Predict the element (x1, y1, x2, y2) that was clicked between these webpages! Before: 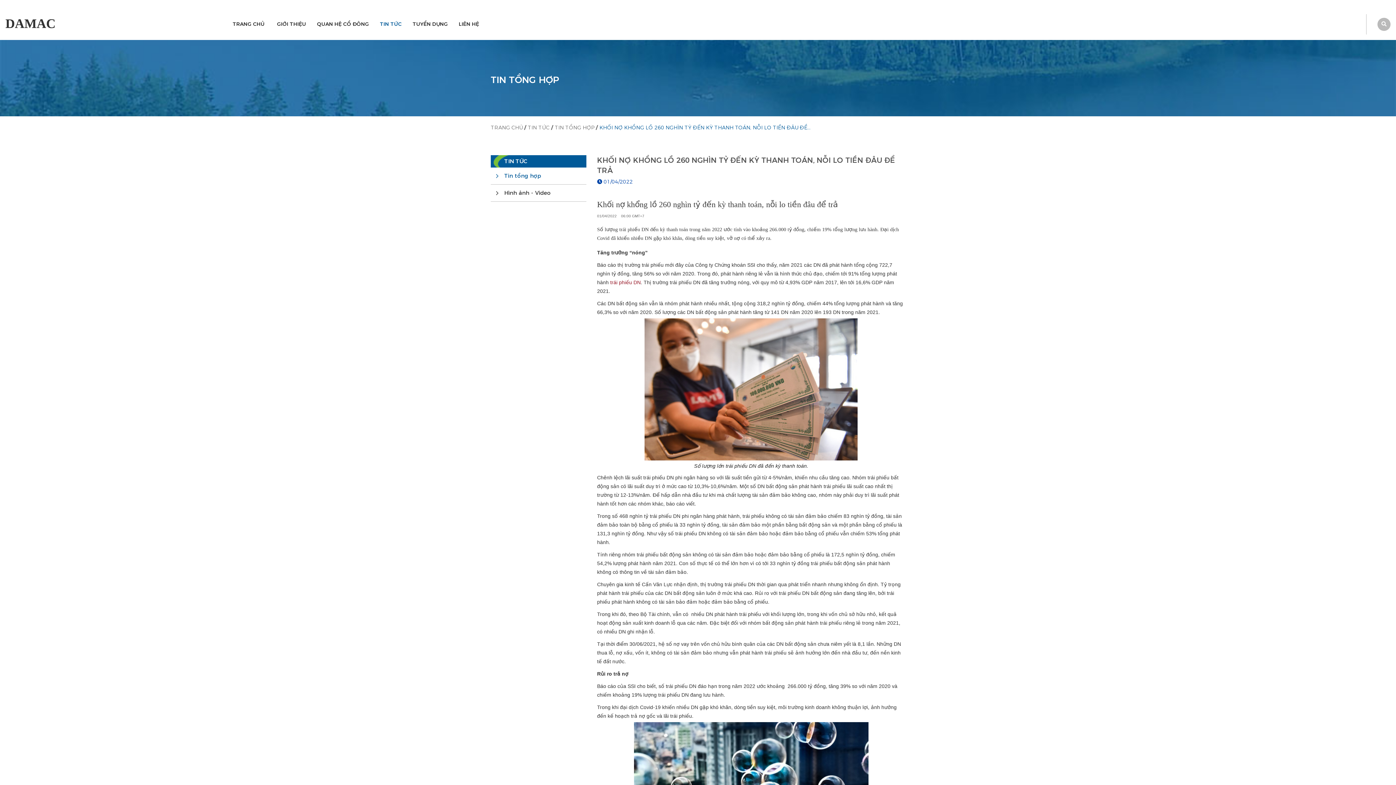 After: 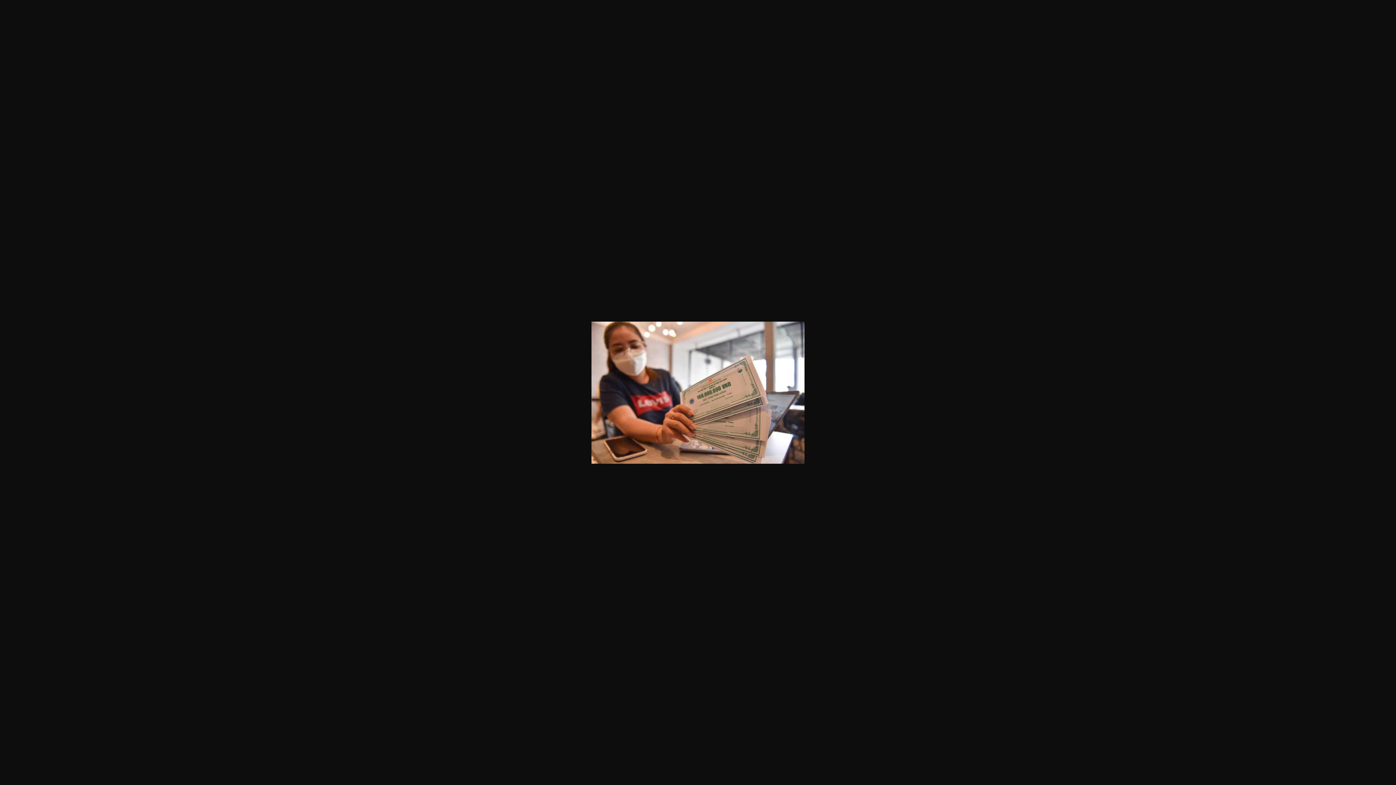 Action: bbox: (644, 318, 857, 460)